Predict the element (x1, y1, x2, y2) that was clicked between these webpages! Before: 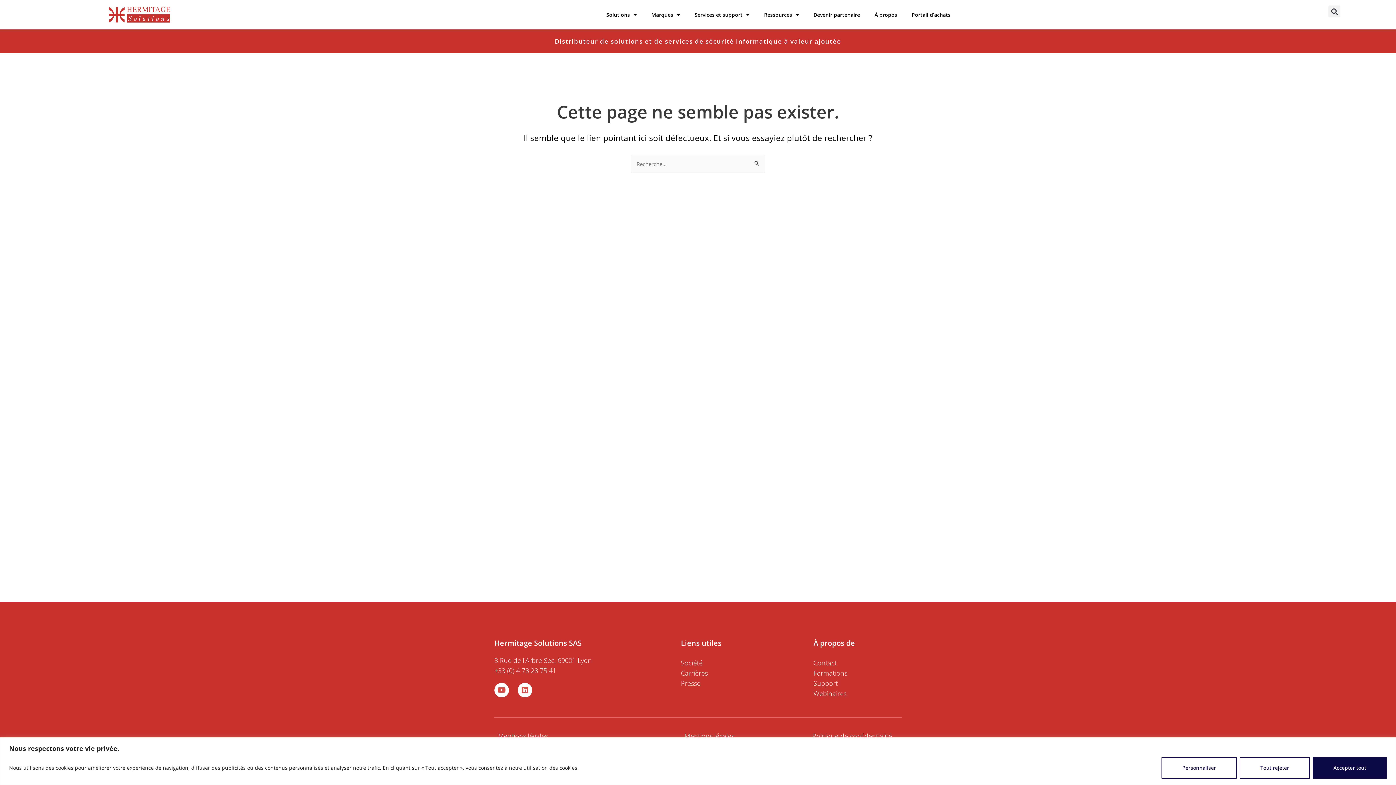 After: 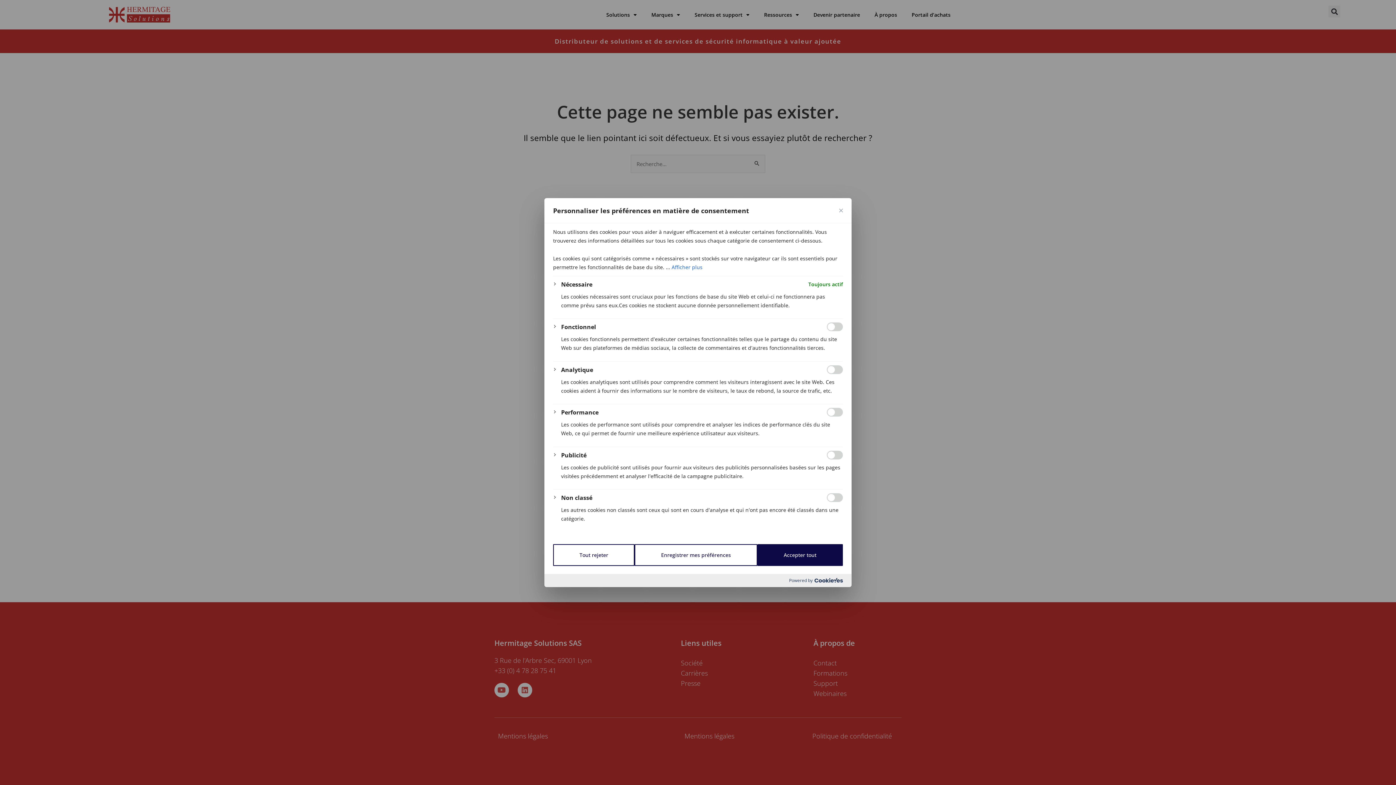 Action: bbox: (1161, 757, 1237, 779) label: Personnaliser